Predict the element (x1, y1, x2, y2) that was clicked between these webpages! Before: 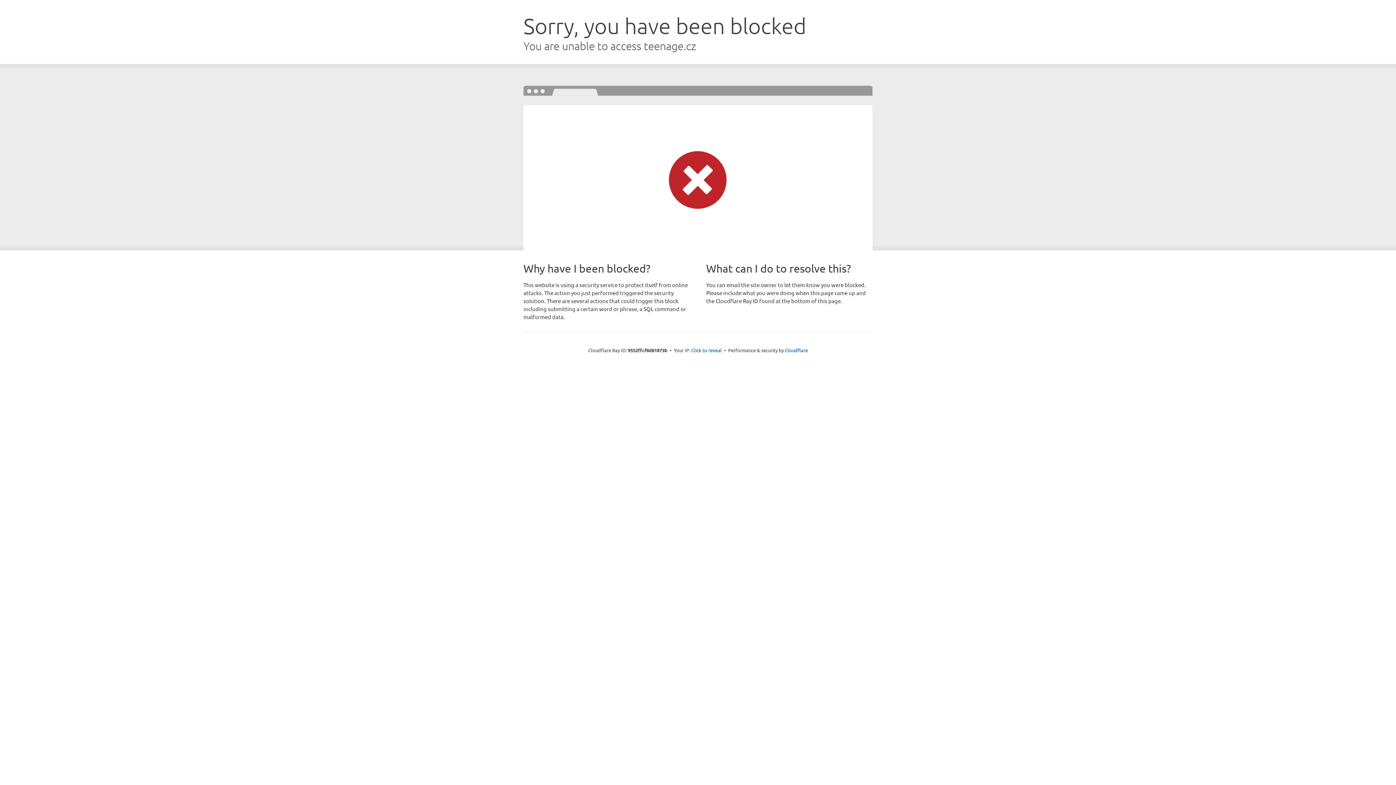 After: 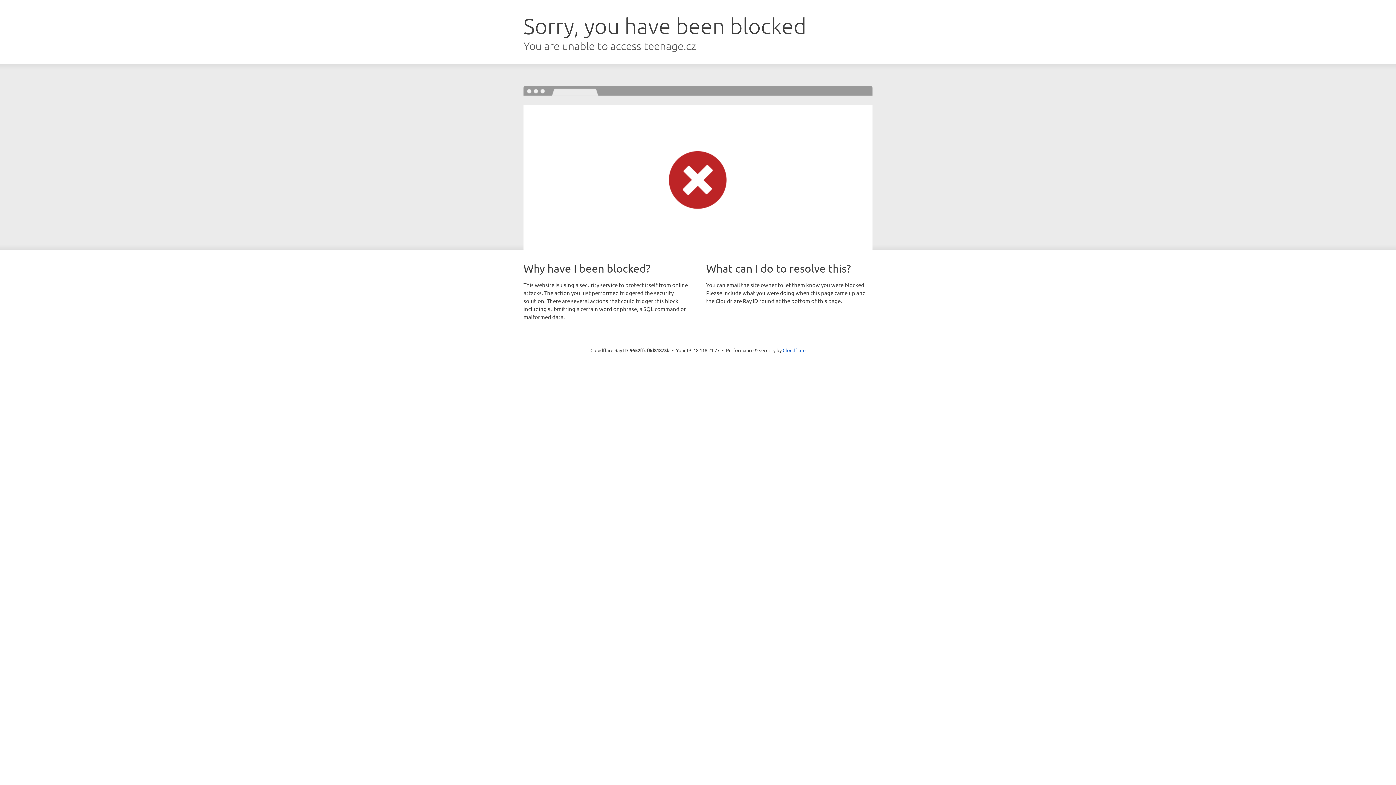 Action: bbox: (691, 346, 722, 353) label: Click to reveal